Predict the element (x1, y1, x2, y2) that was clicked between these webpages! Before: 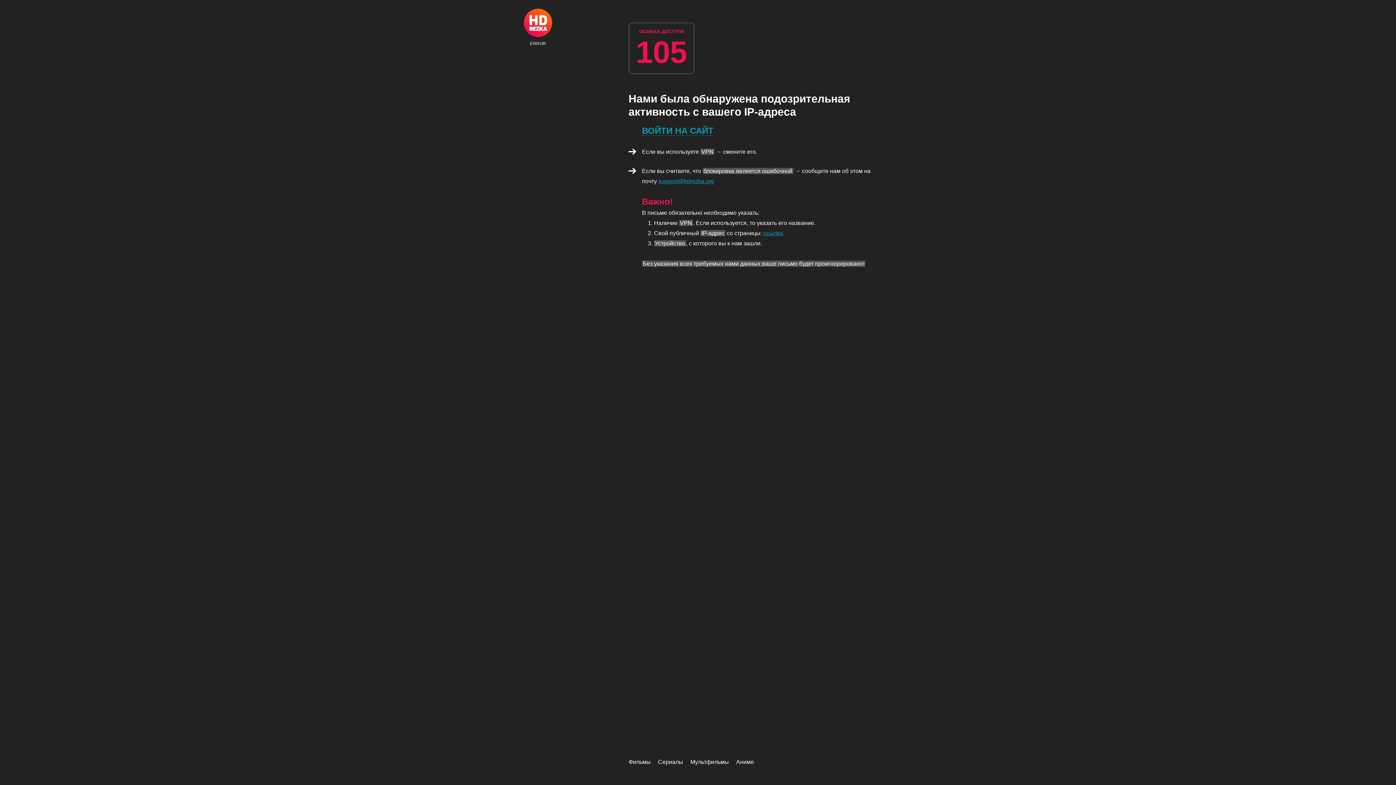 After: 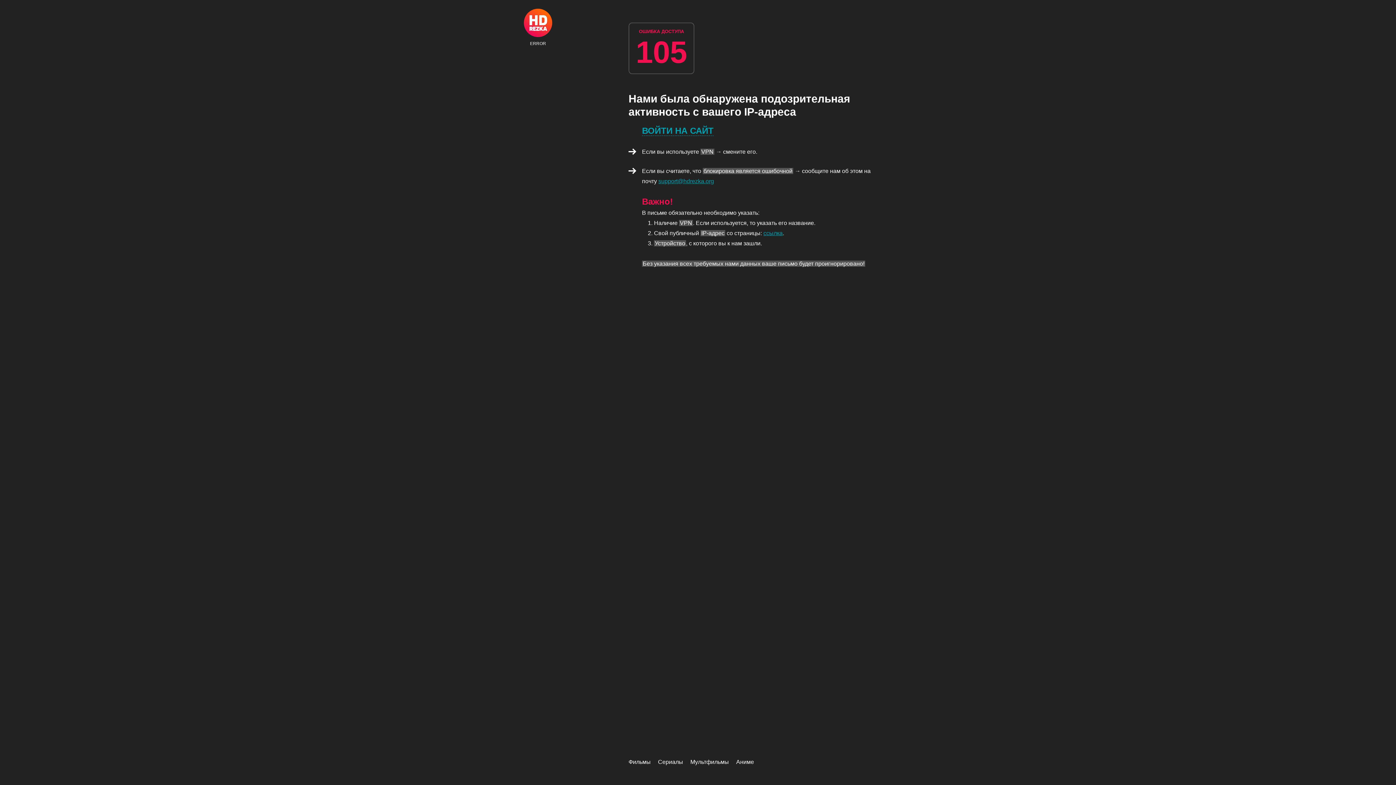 Action: bbox: (736, 759, 754, 765) label: Аниме